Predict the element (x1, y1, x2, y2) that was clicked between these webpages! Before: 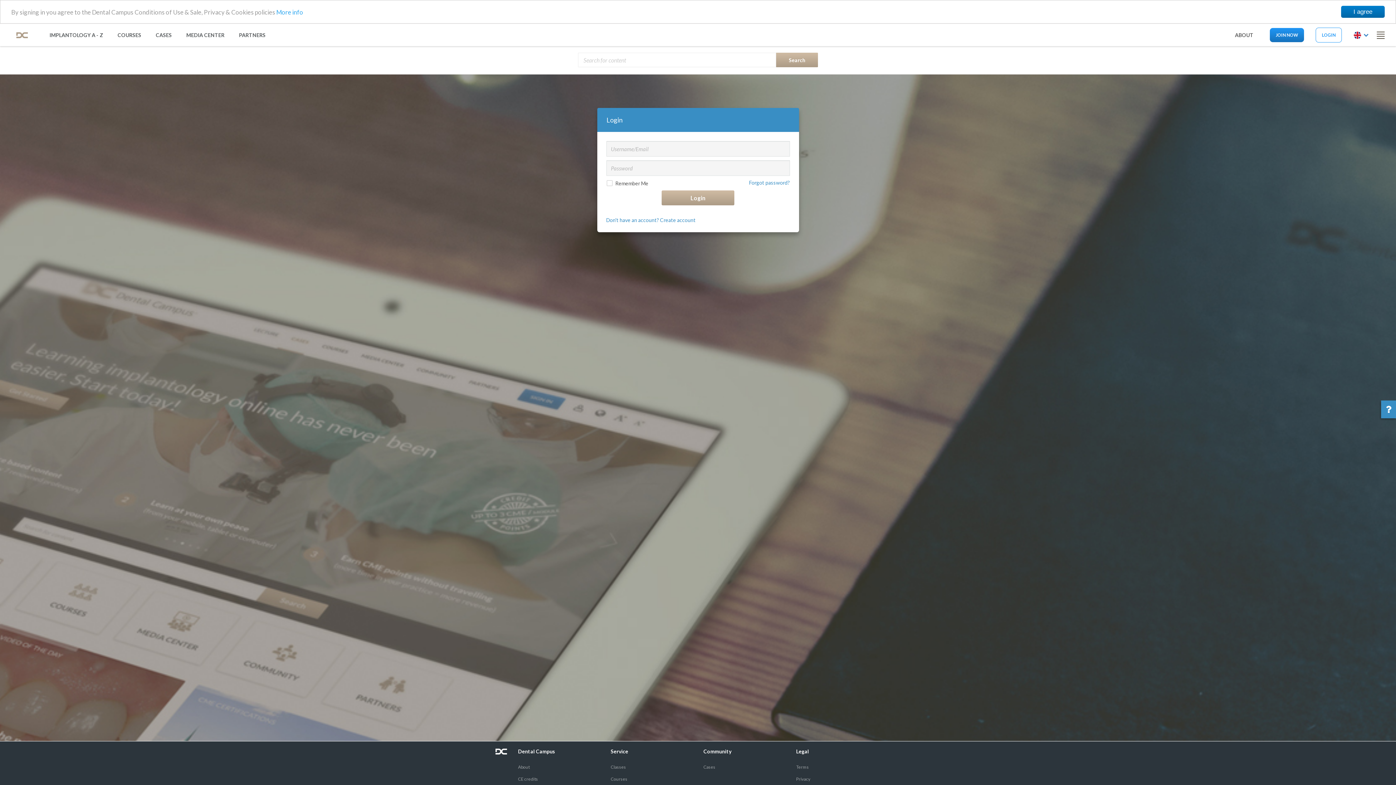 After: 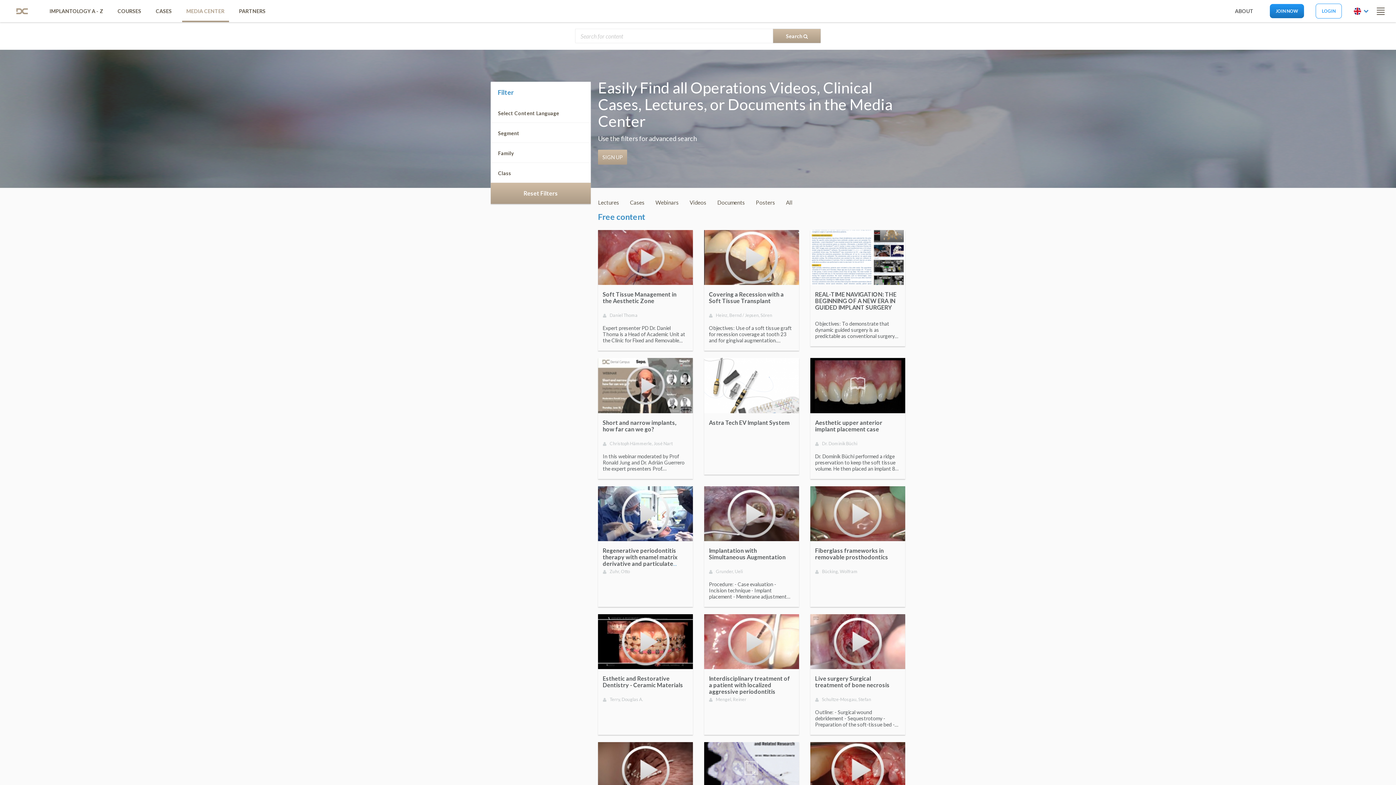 Action: bbox: (182, 24, 228, 46) label: MEDIA CENTER